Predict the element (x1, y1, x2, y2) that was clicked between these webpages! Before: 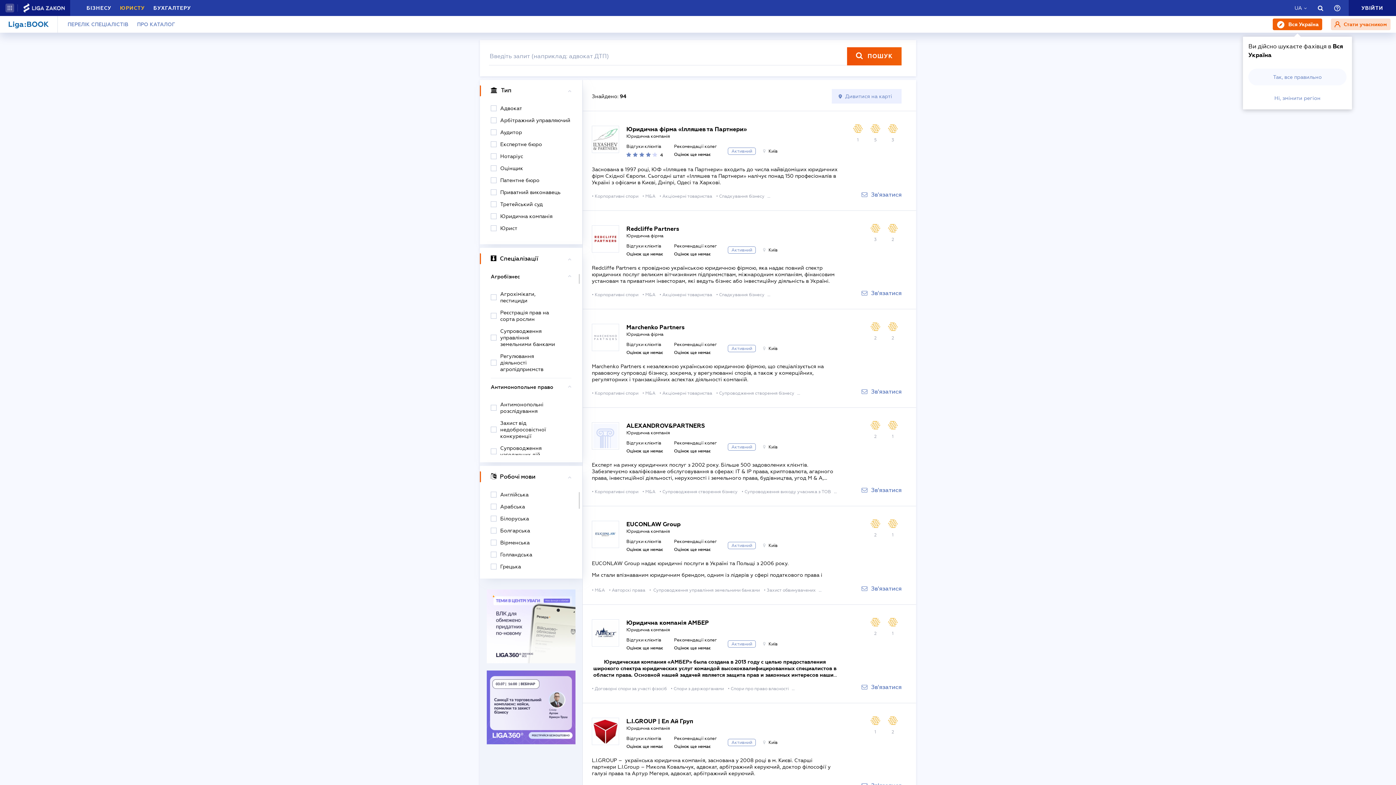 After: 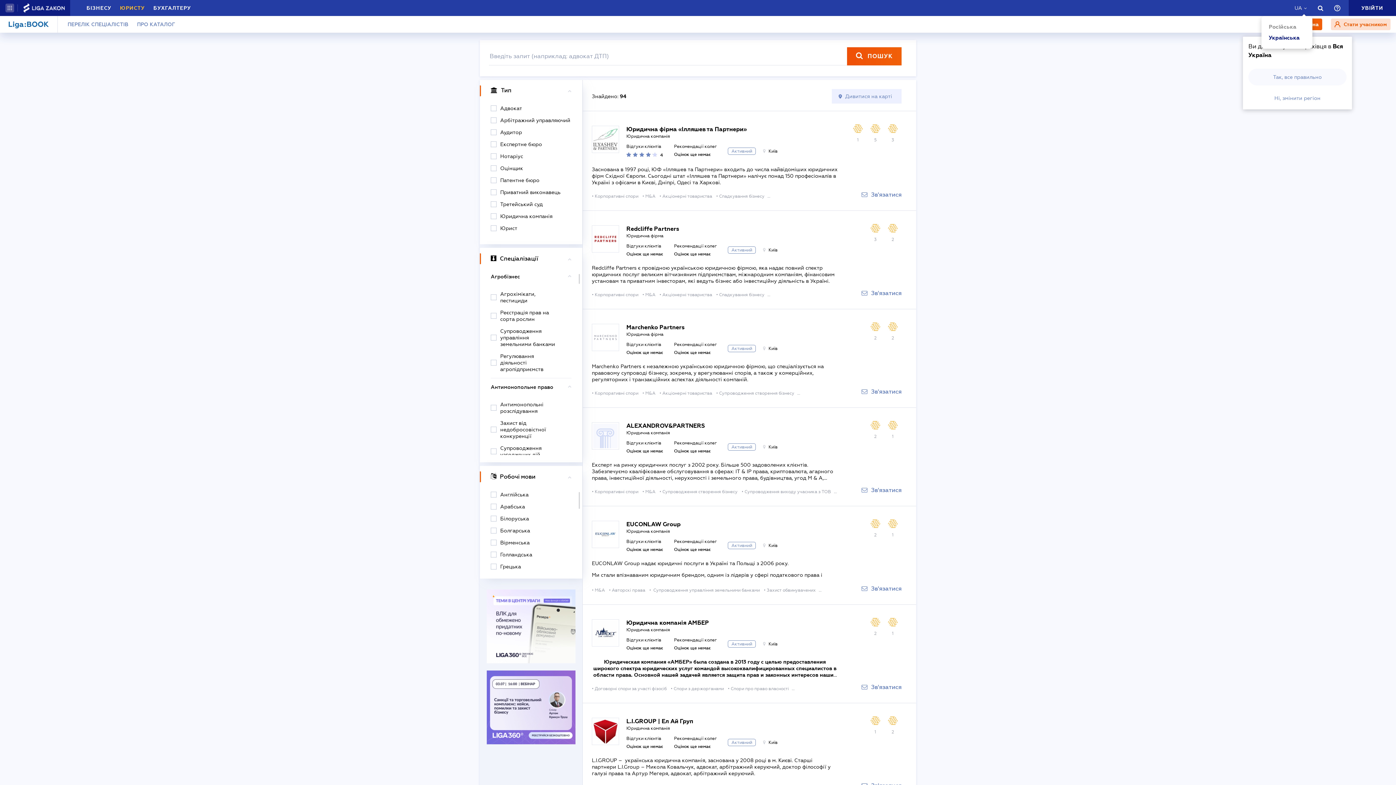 Action: label: UA bbox: (1294, 0, 1307, 16)